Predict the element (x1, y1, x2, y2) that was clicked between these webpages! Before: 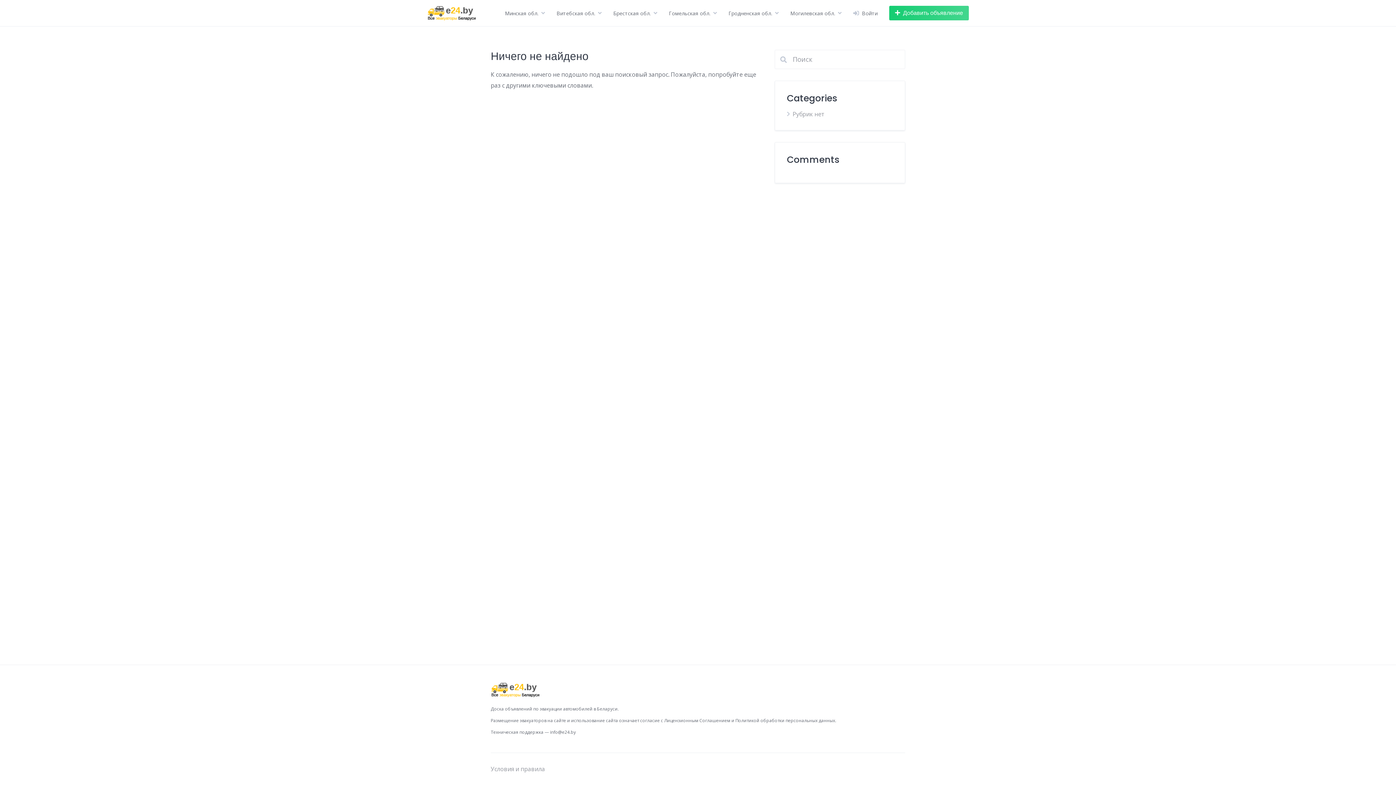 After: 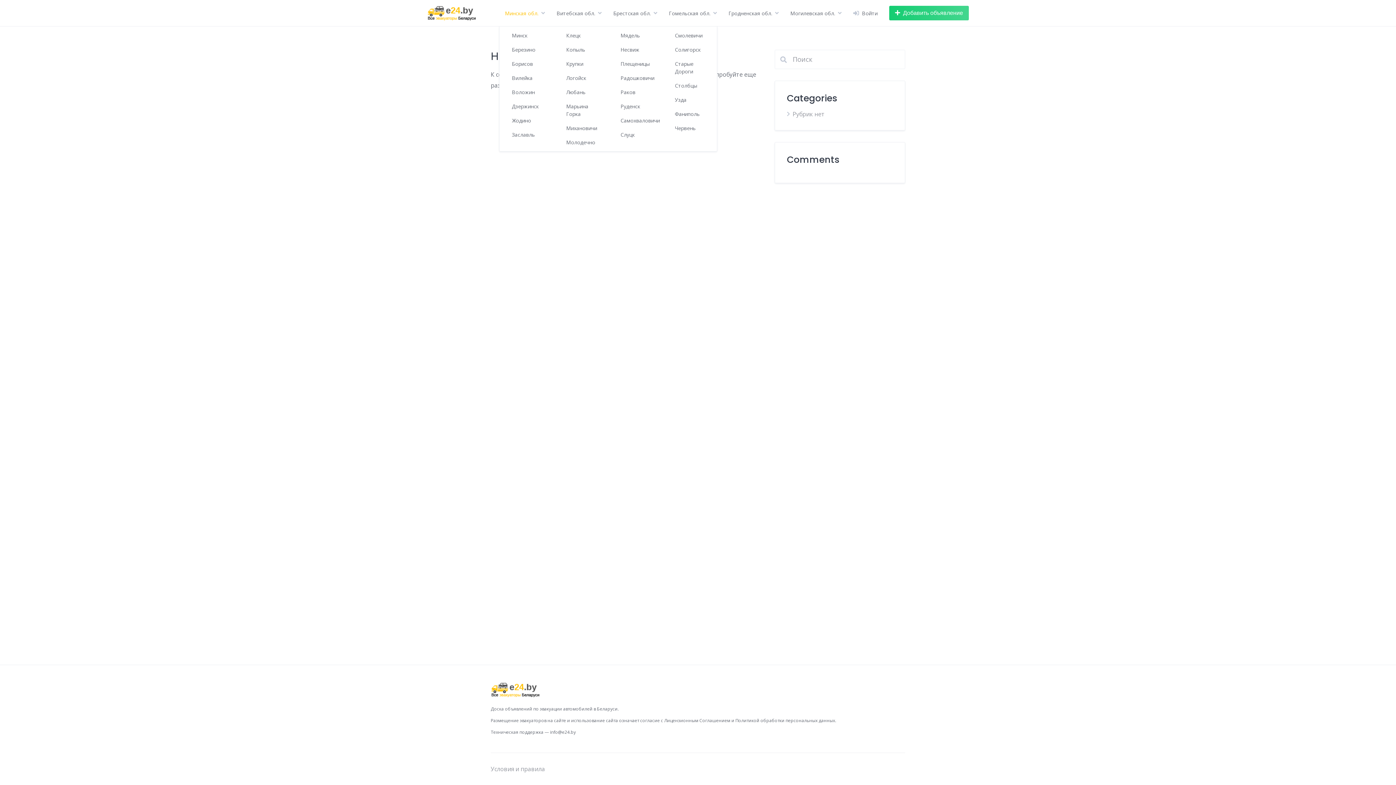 Action: label: Минская обл. bbox: (505, 9, 538, 16)